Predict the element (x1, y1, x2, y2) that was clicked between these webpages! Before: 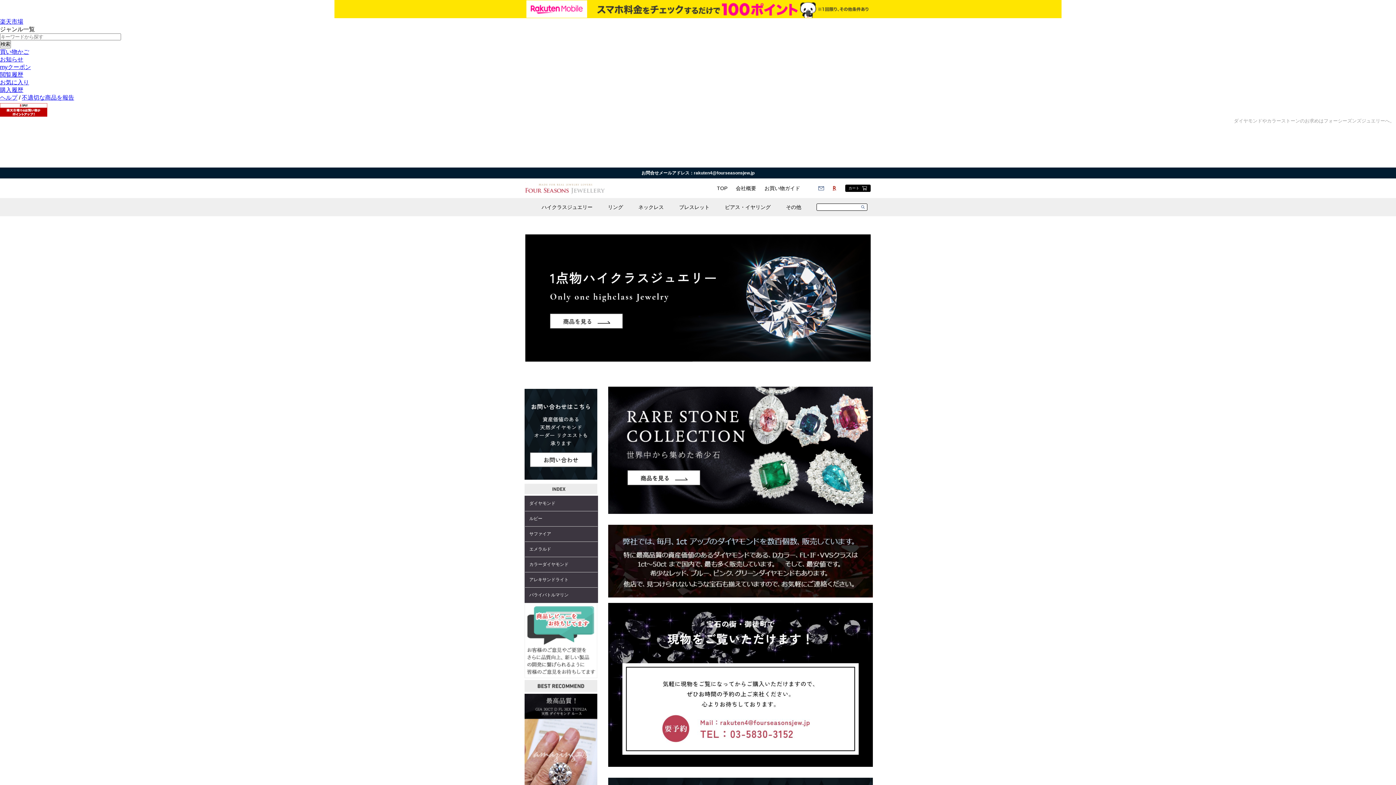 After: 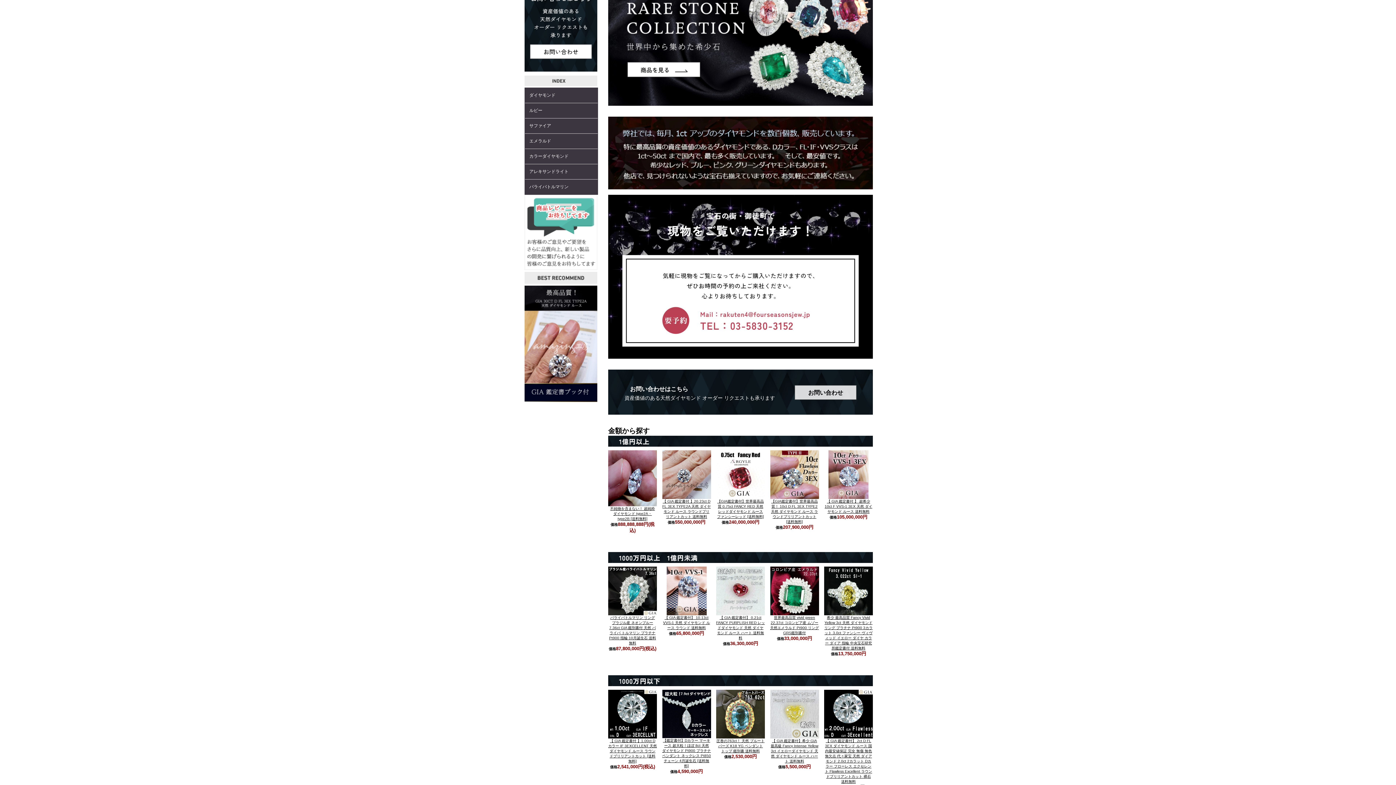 Action: label: お問い合わせ bbox: (794, 775, 856, 790)